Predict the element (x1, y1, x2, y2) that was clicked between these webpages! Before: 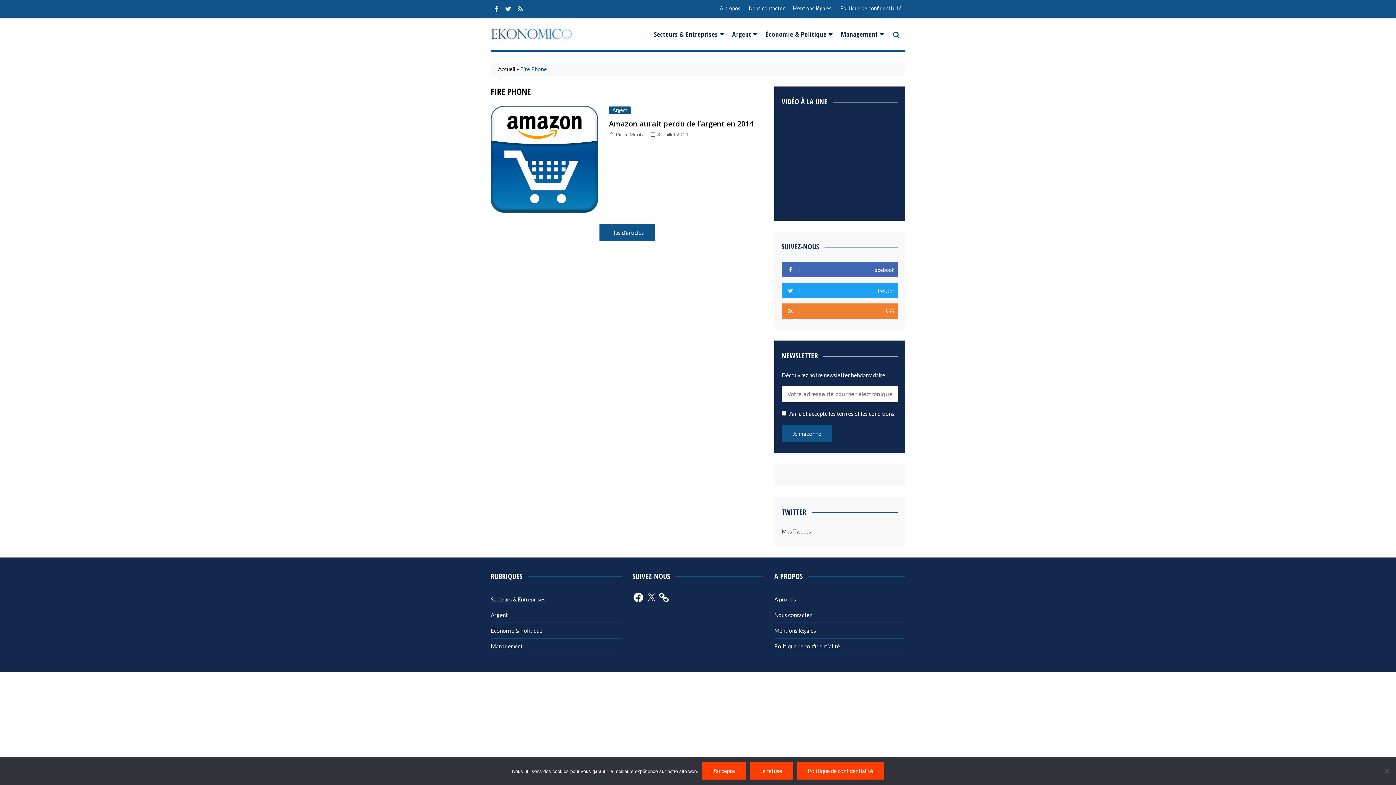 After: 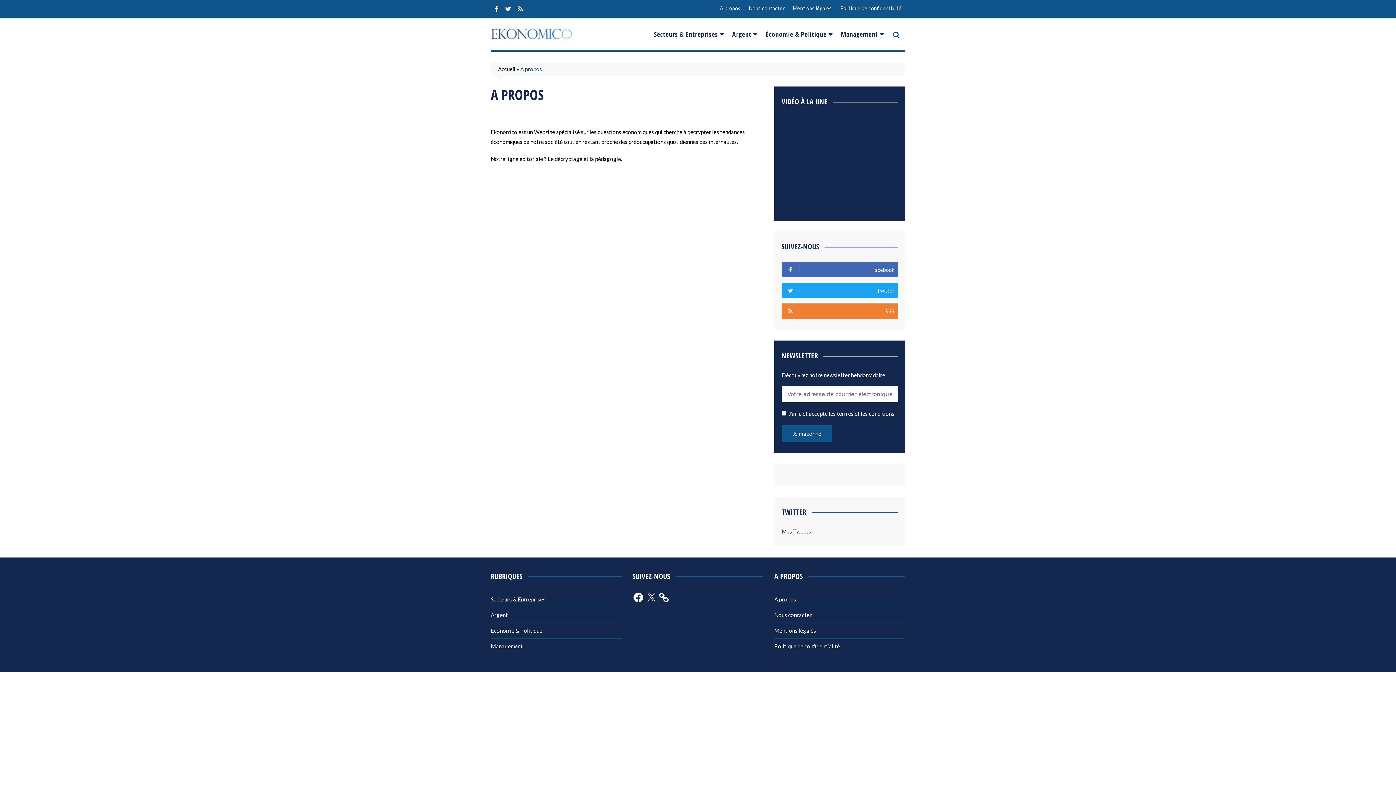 Action: label: A propos bbox: (720, 3, 740, 13)